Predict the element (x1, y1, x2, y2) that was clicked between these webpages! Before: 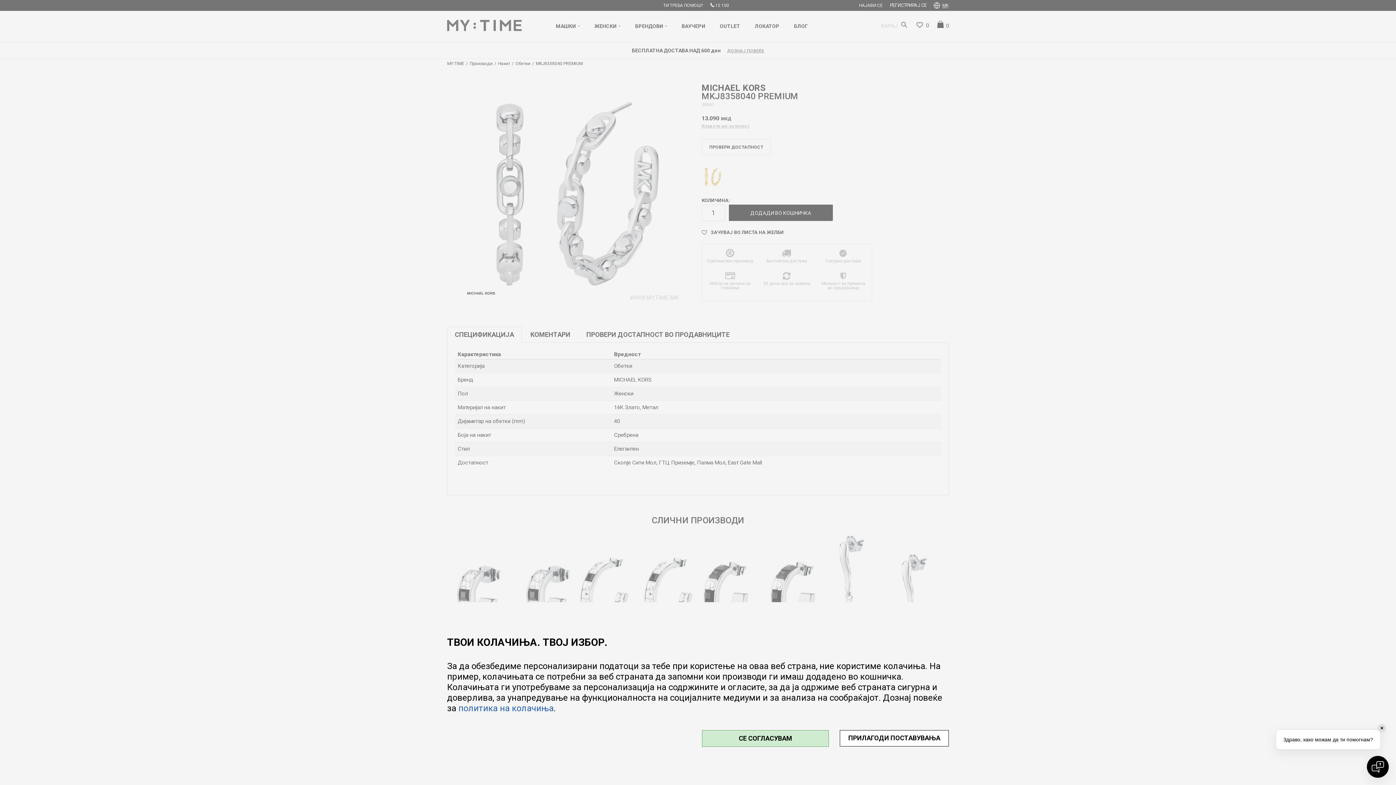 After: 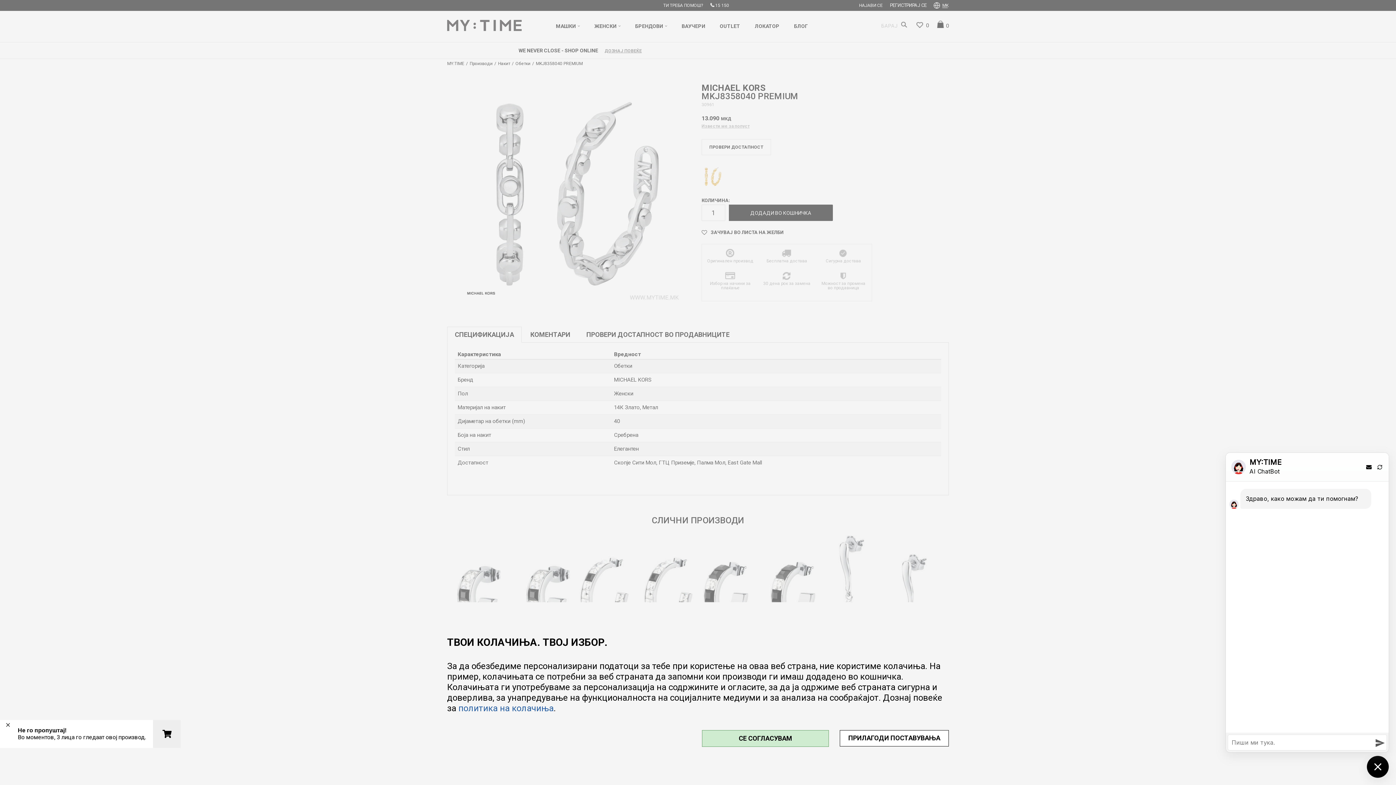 Action: bbox: (1367, 756, 1389, 778)